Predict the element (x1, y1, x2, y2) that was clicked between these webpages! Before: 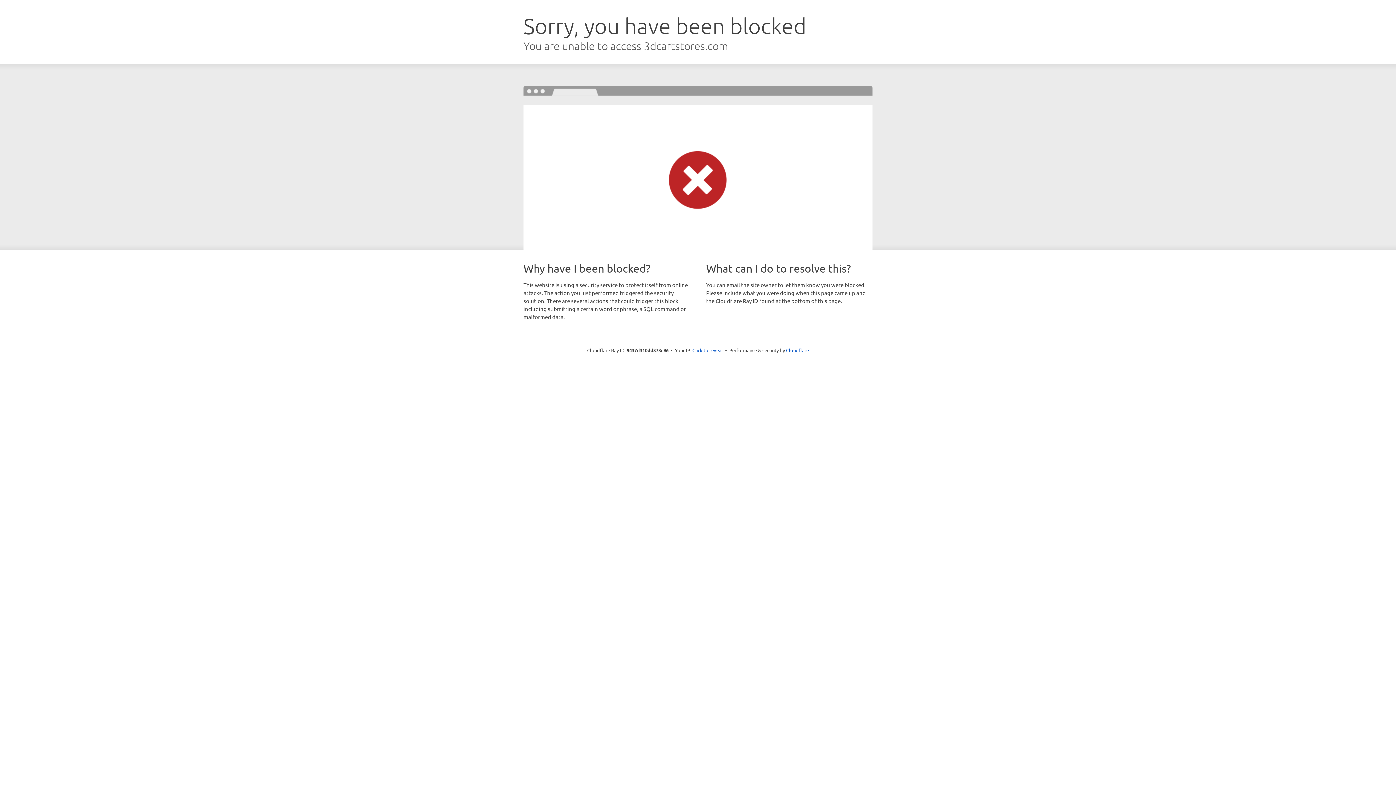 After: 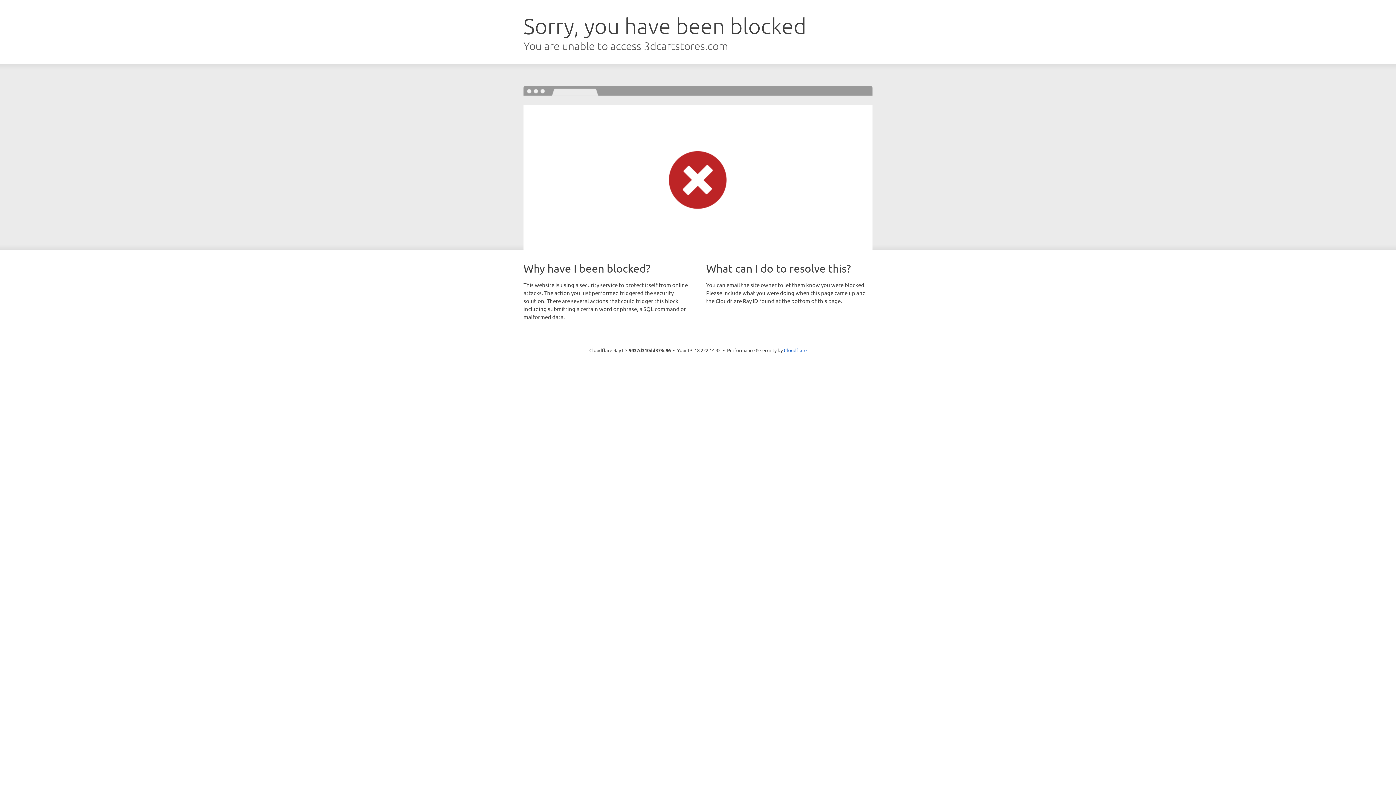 Action: label: Click to reveal bbox: (692, 346, 723, 353)